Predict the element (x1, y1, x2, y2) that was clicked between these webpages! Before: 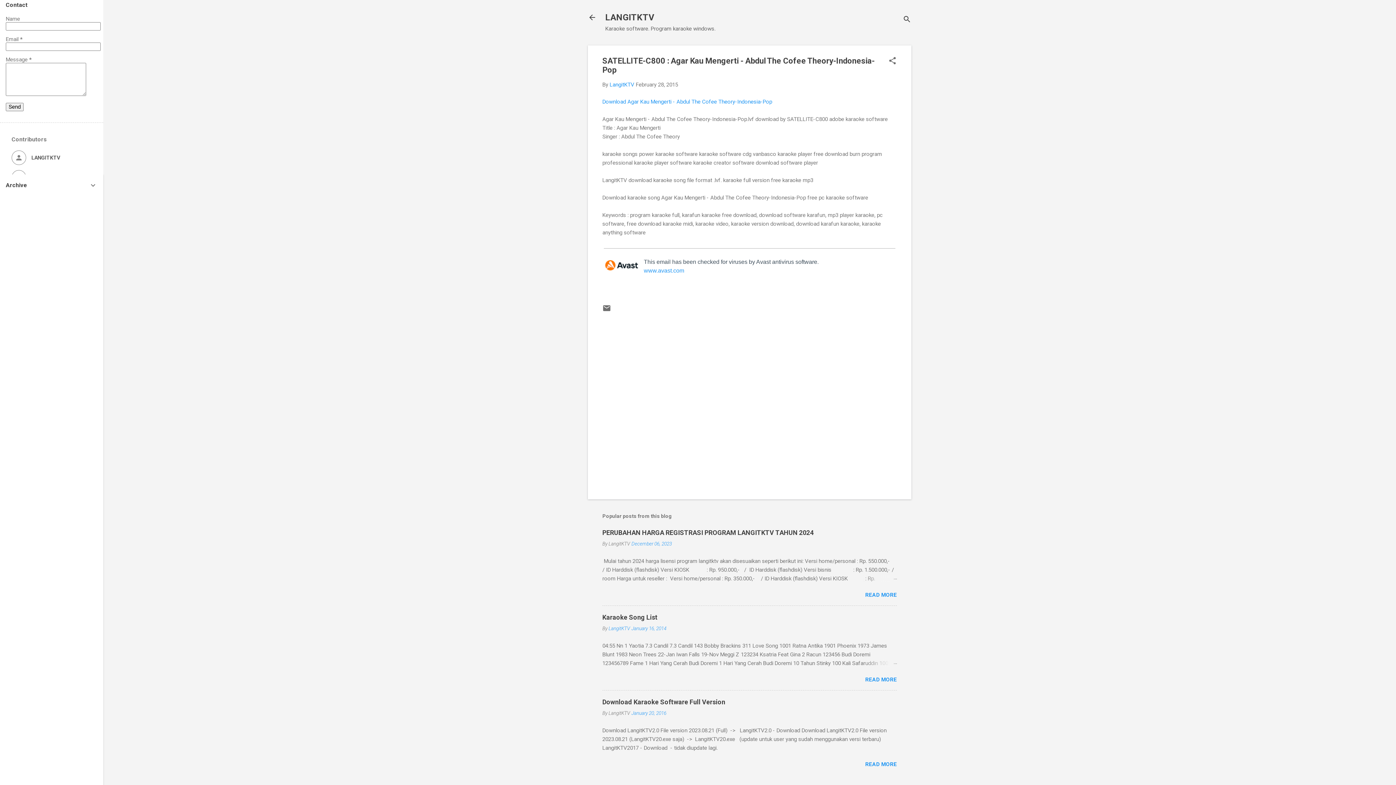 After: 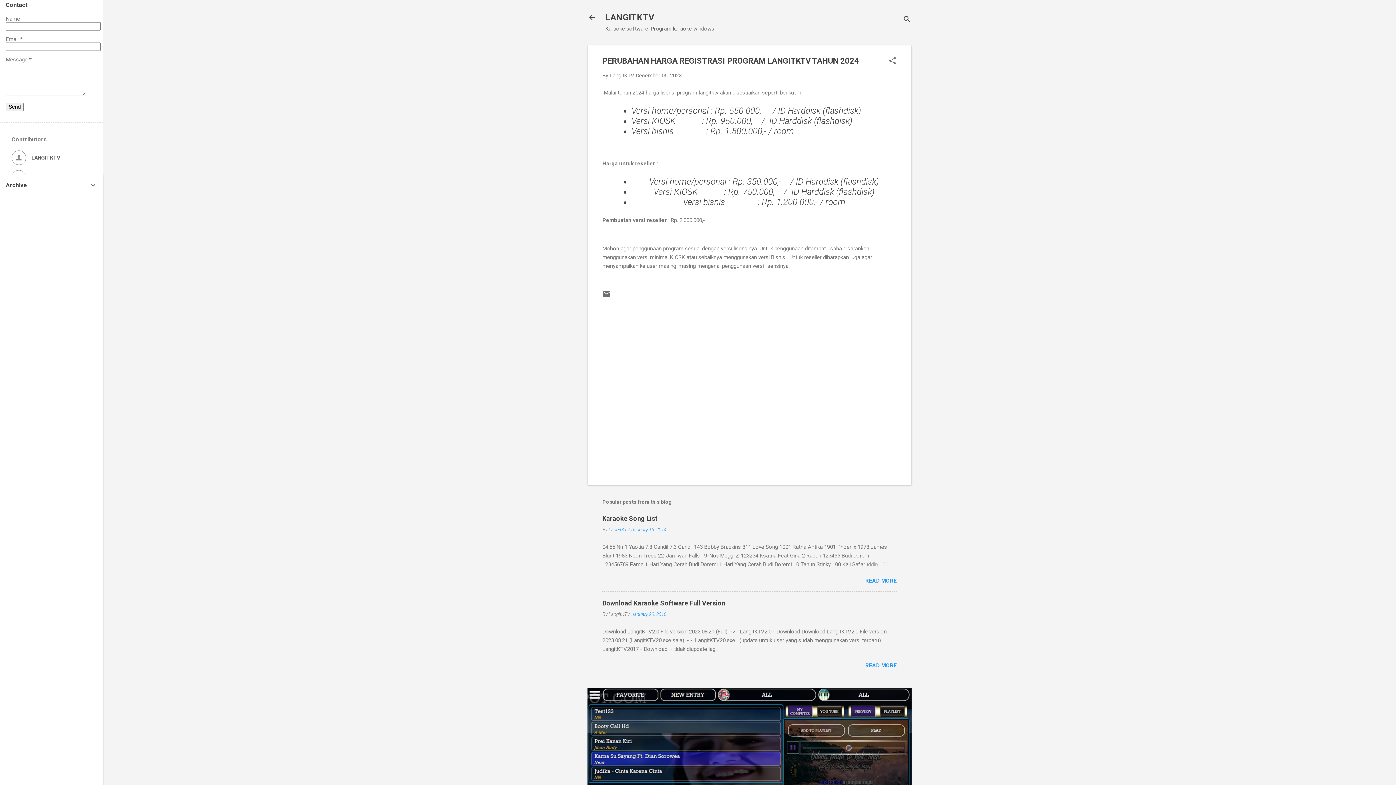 Action: bbox: (631, 541, 672, 547) label: December 06, 2023